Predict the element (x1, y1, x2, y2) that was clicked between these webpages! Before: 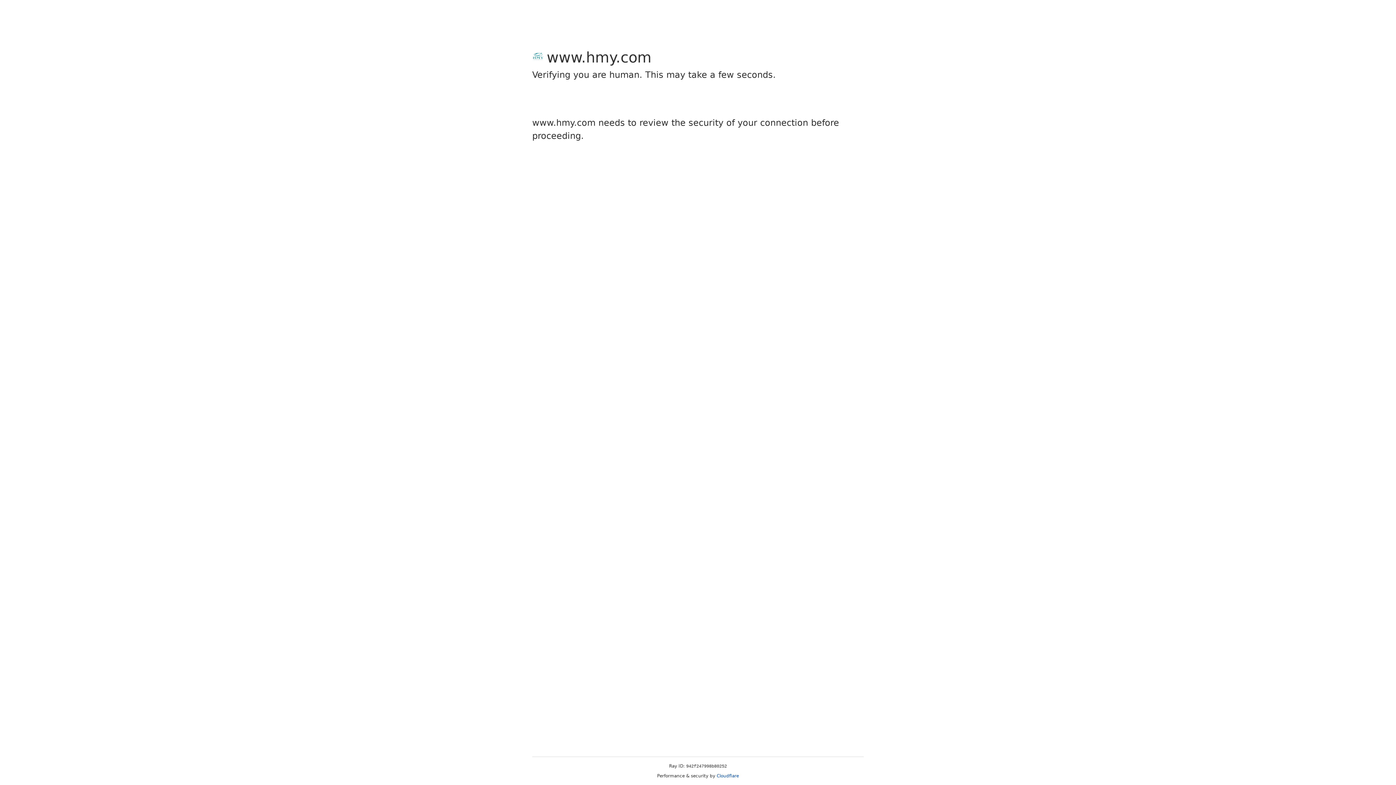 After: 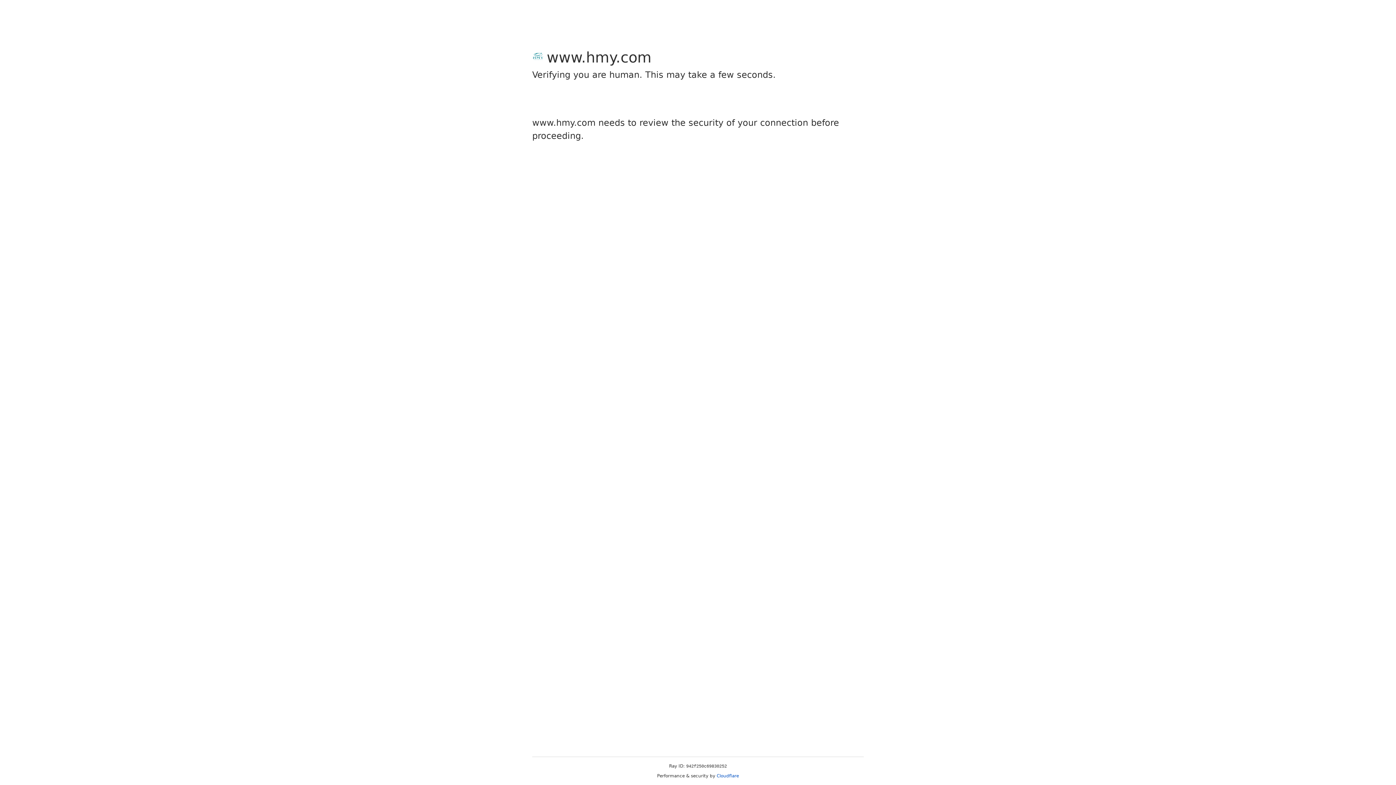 Action: label: Cloudflare bbox: (716, 773, 739, 778)